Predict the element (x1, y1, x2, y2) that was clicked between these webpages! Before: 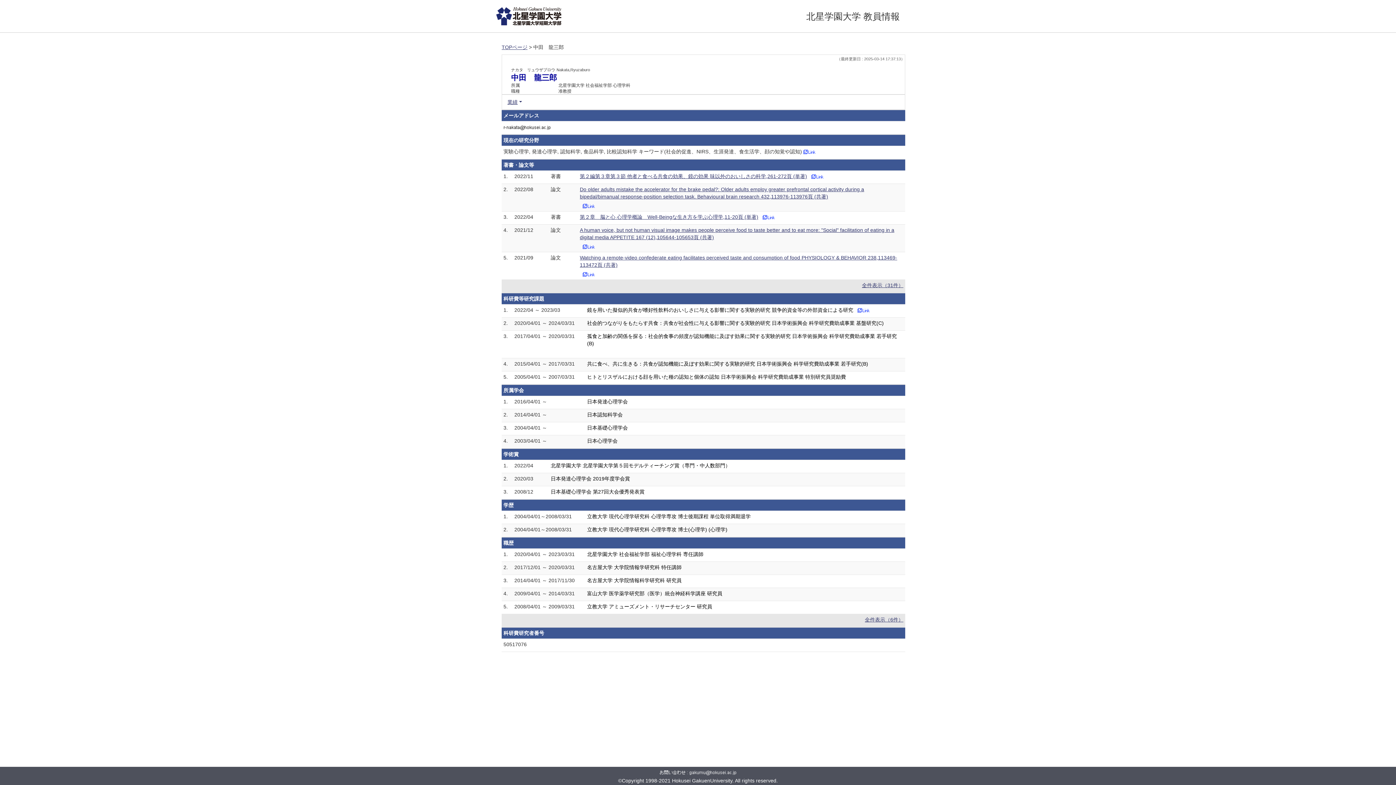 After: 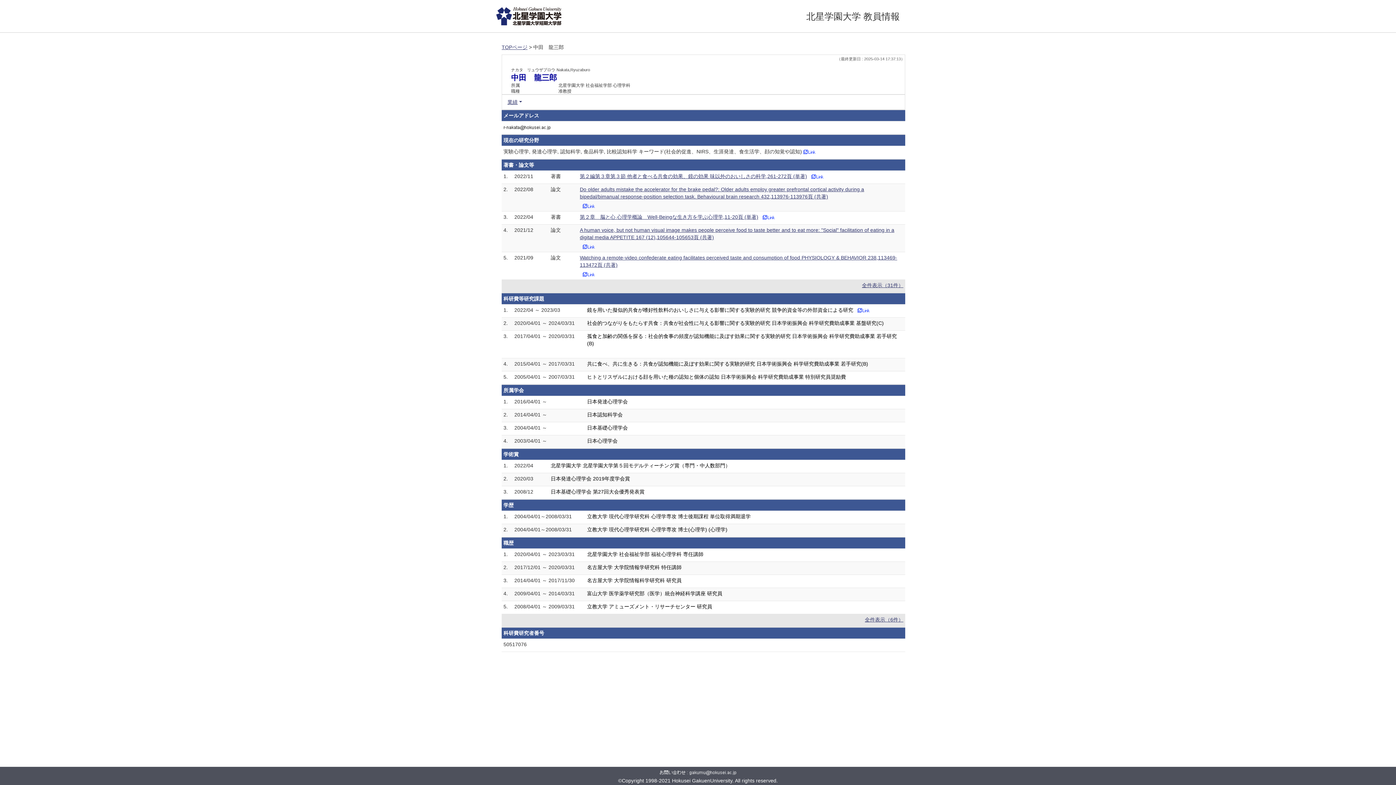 Action: bbox: (762, 214, 775, 220)